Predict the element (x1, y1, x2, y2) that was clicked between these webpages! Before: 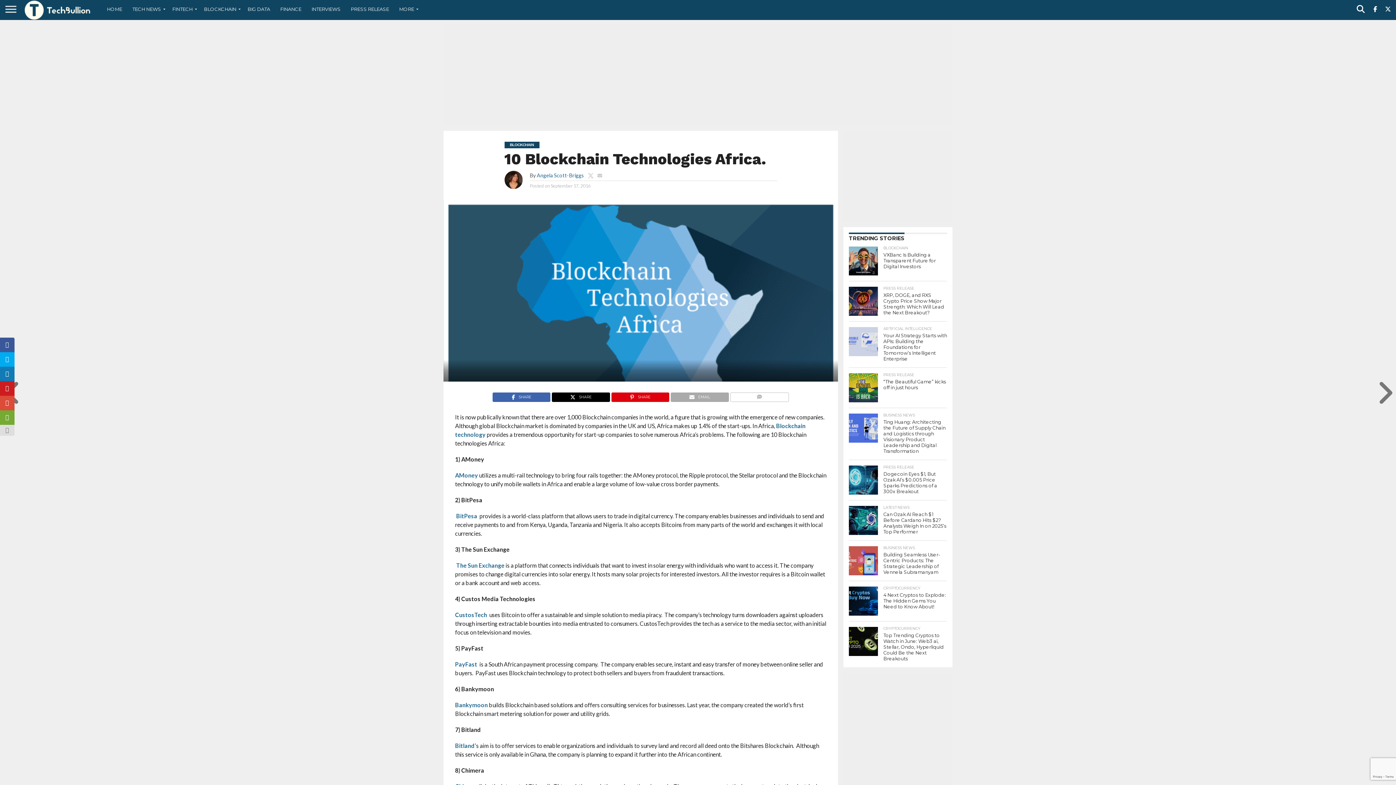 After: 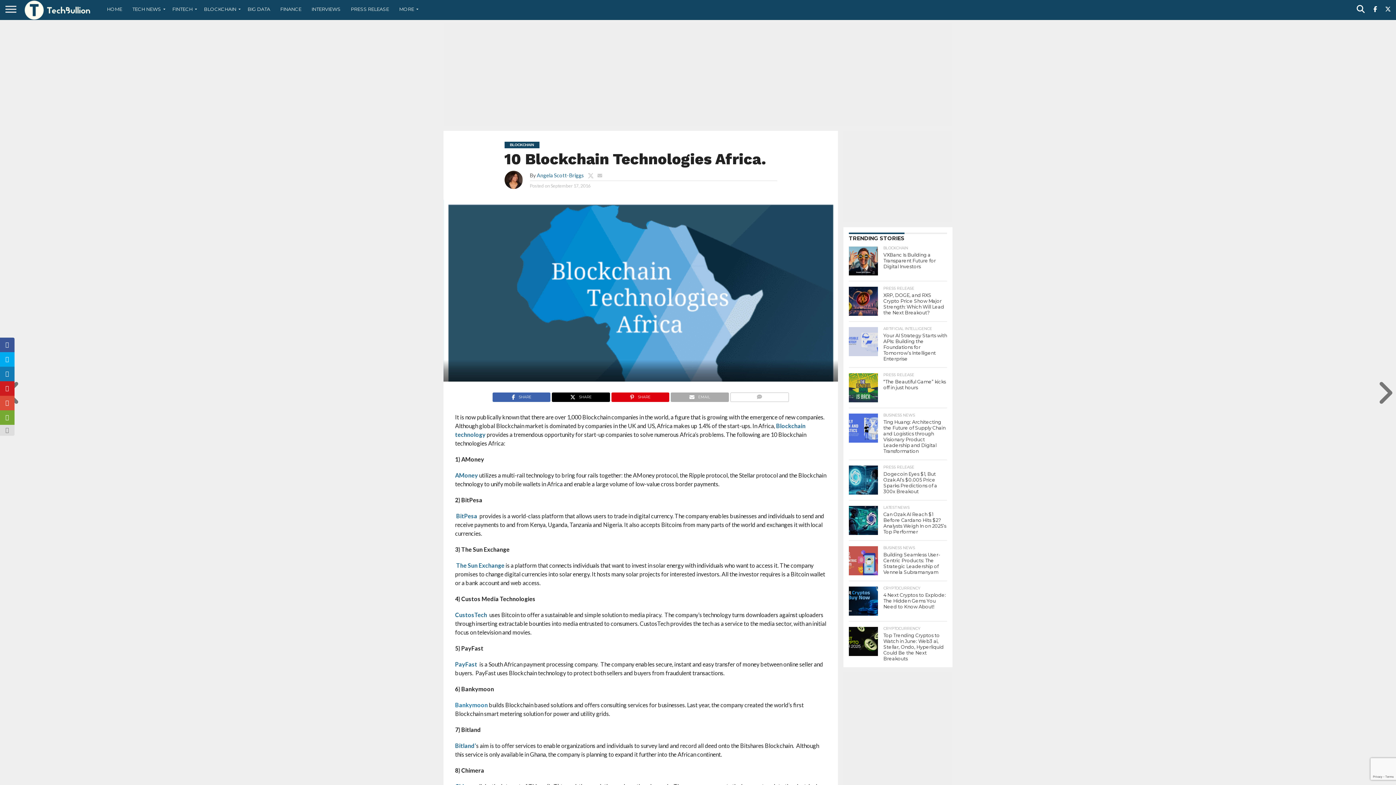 Action: bbox: (455, 701, 487, 708) label: Bankymoon